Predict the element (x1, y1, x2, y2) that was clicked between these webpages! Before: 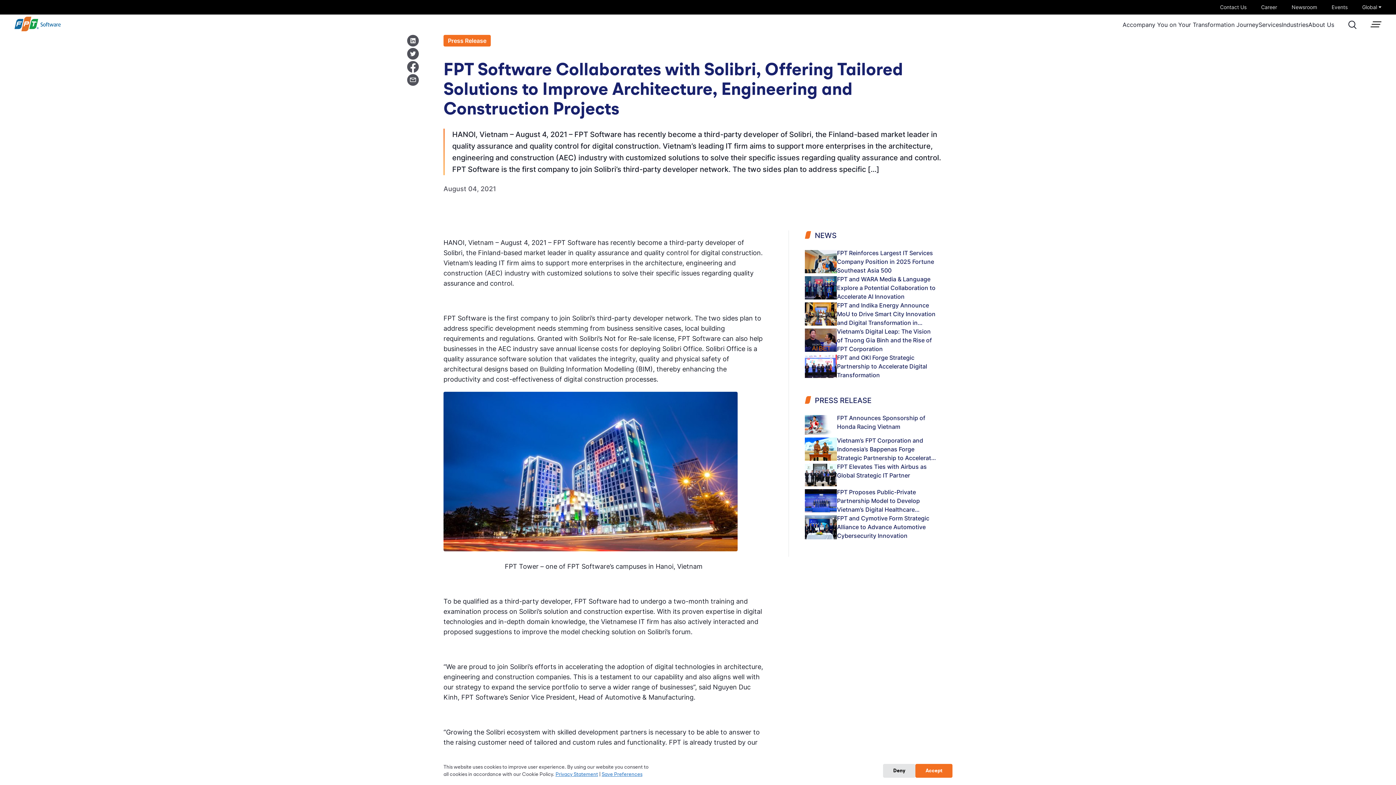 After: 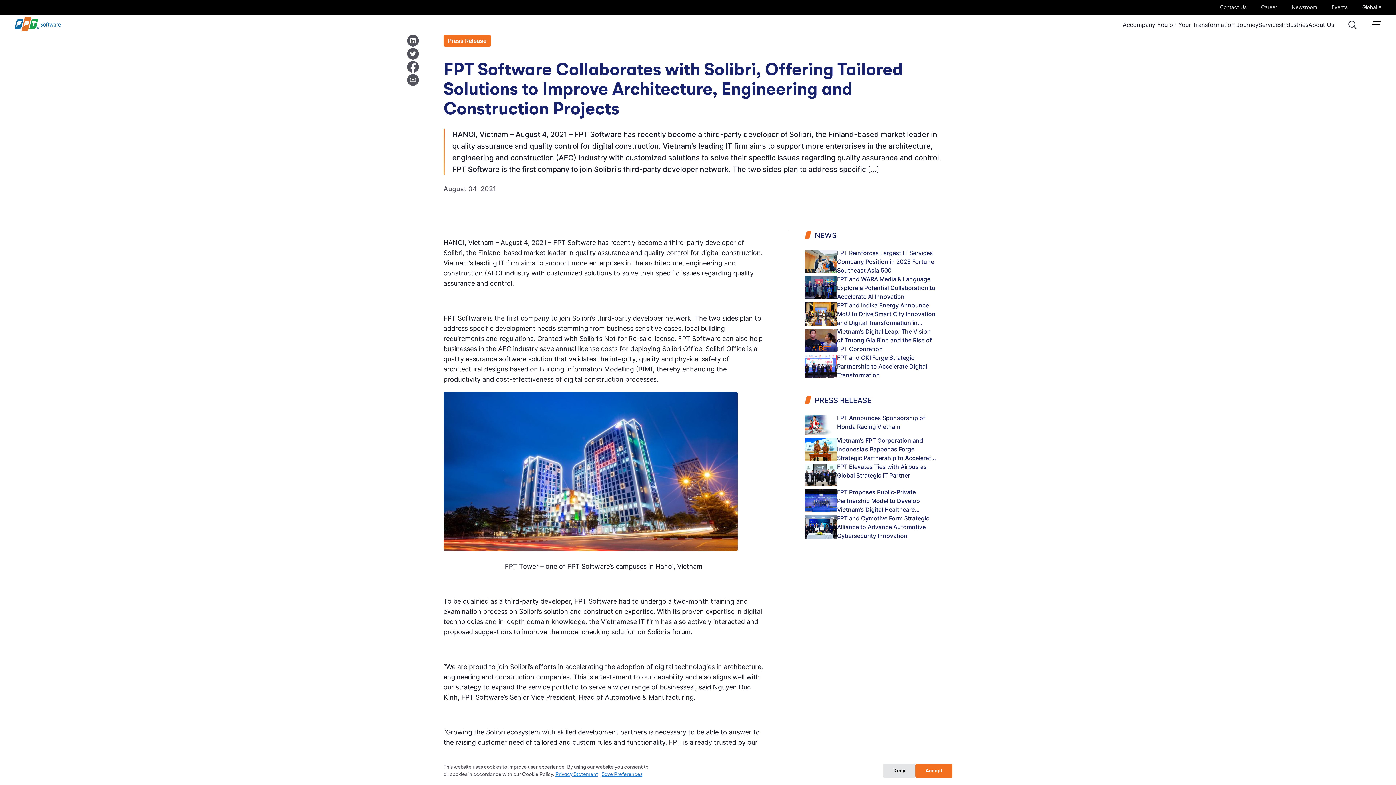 Action: bbox: (837, 301, 936, 327) label: FPT and Indika Energy Announce MoU to Drive Smart City Innovation and Digital Transformation in Indonesia